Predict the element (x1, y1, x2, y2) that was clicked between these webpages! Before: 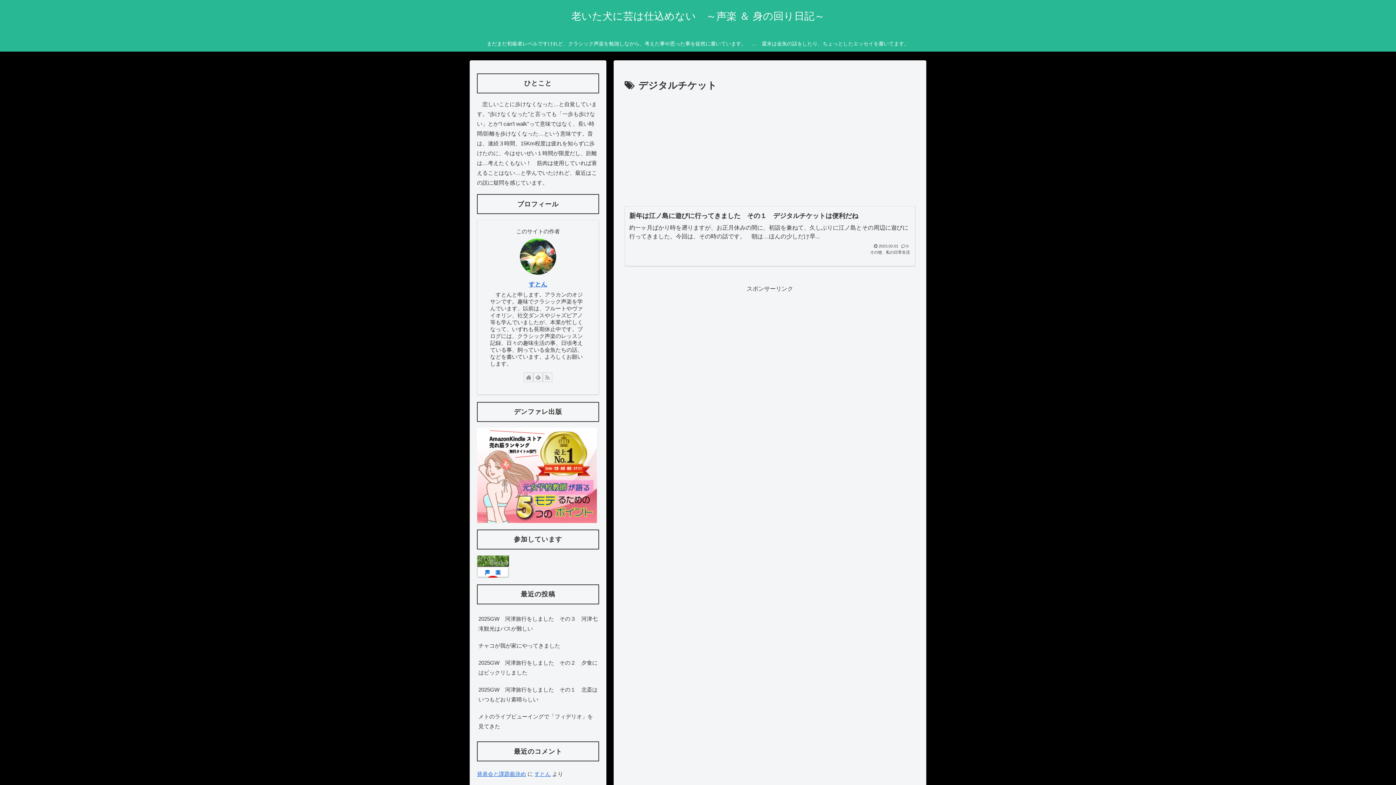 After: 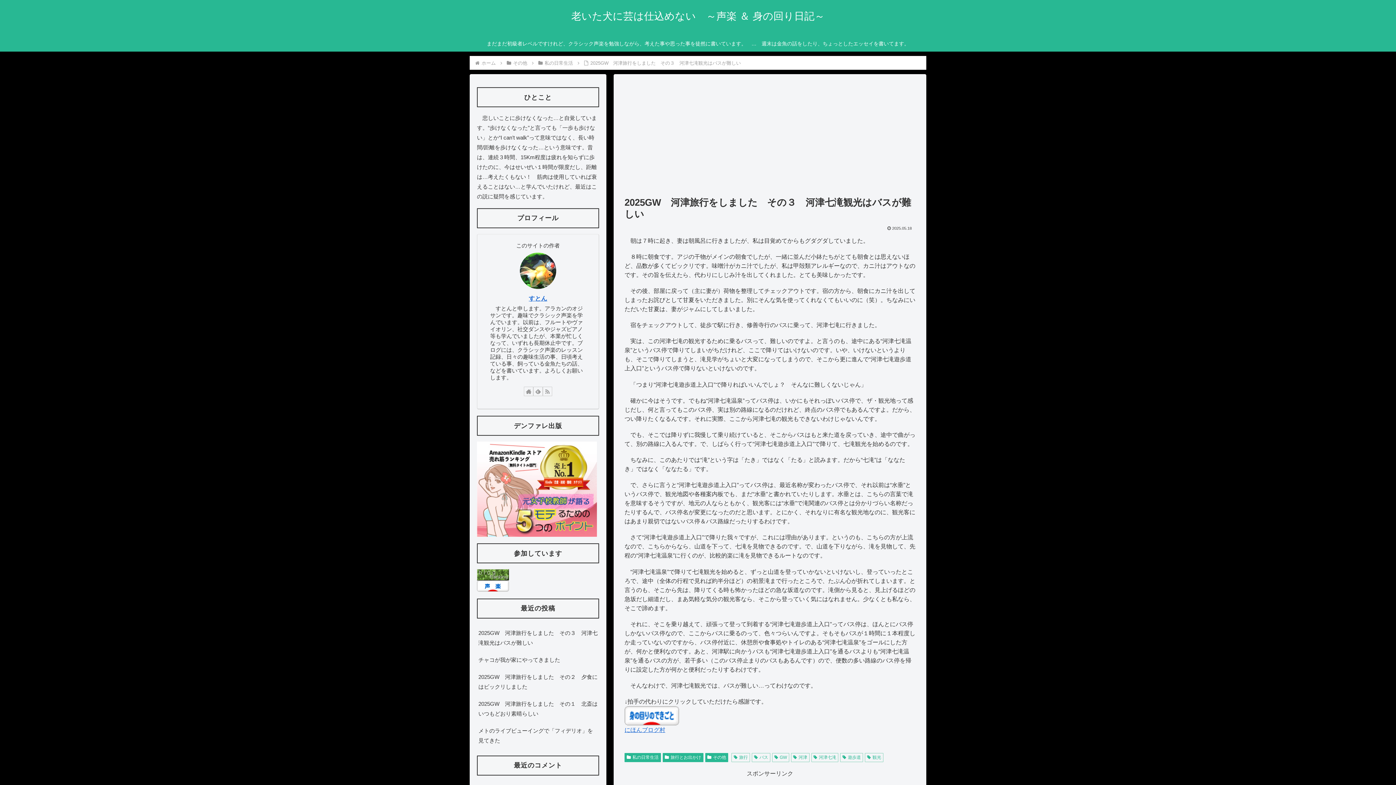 Action: bbox: (477, 610, 599, 637) label: 2025GW　河津旅行をしました　その３　河津七滝観光はバスが難しい